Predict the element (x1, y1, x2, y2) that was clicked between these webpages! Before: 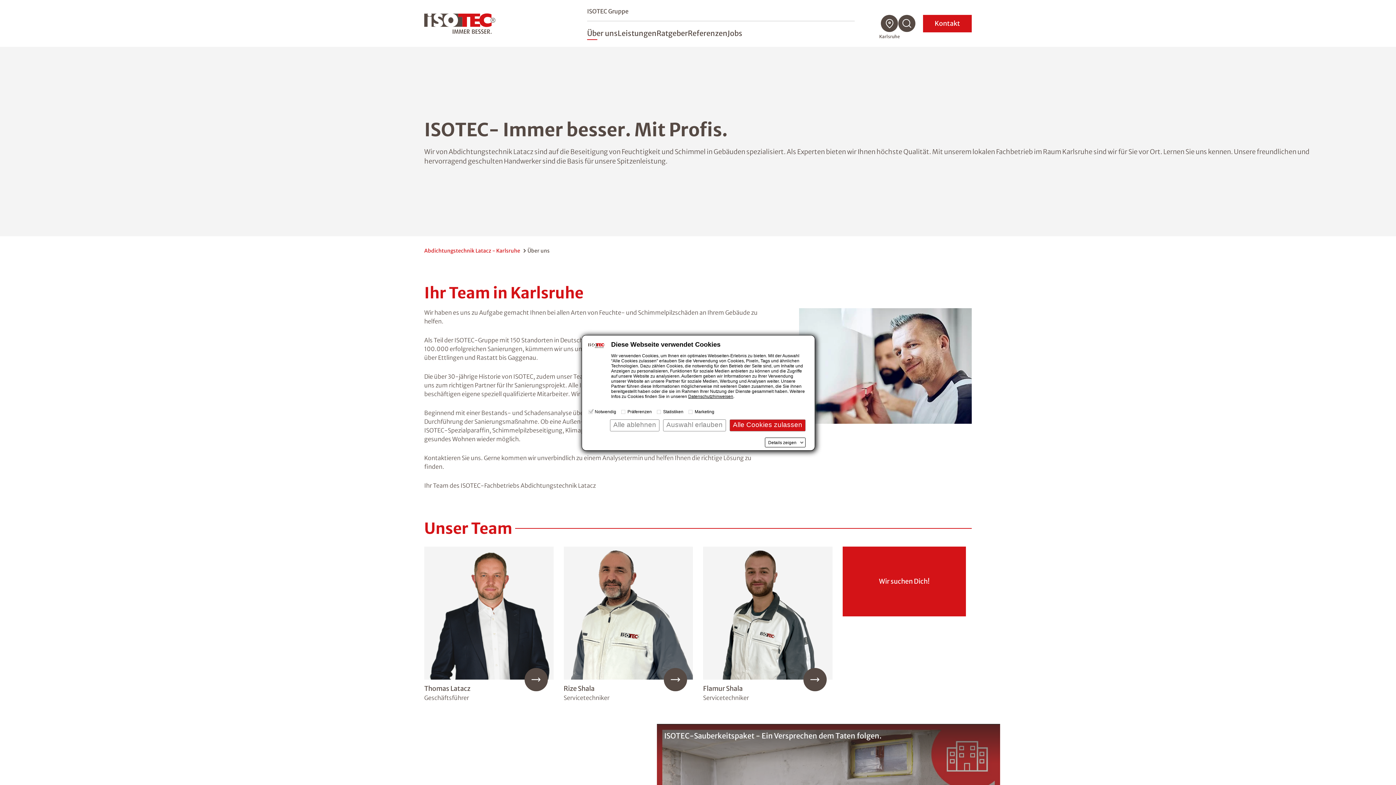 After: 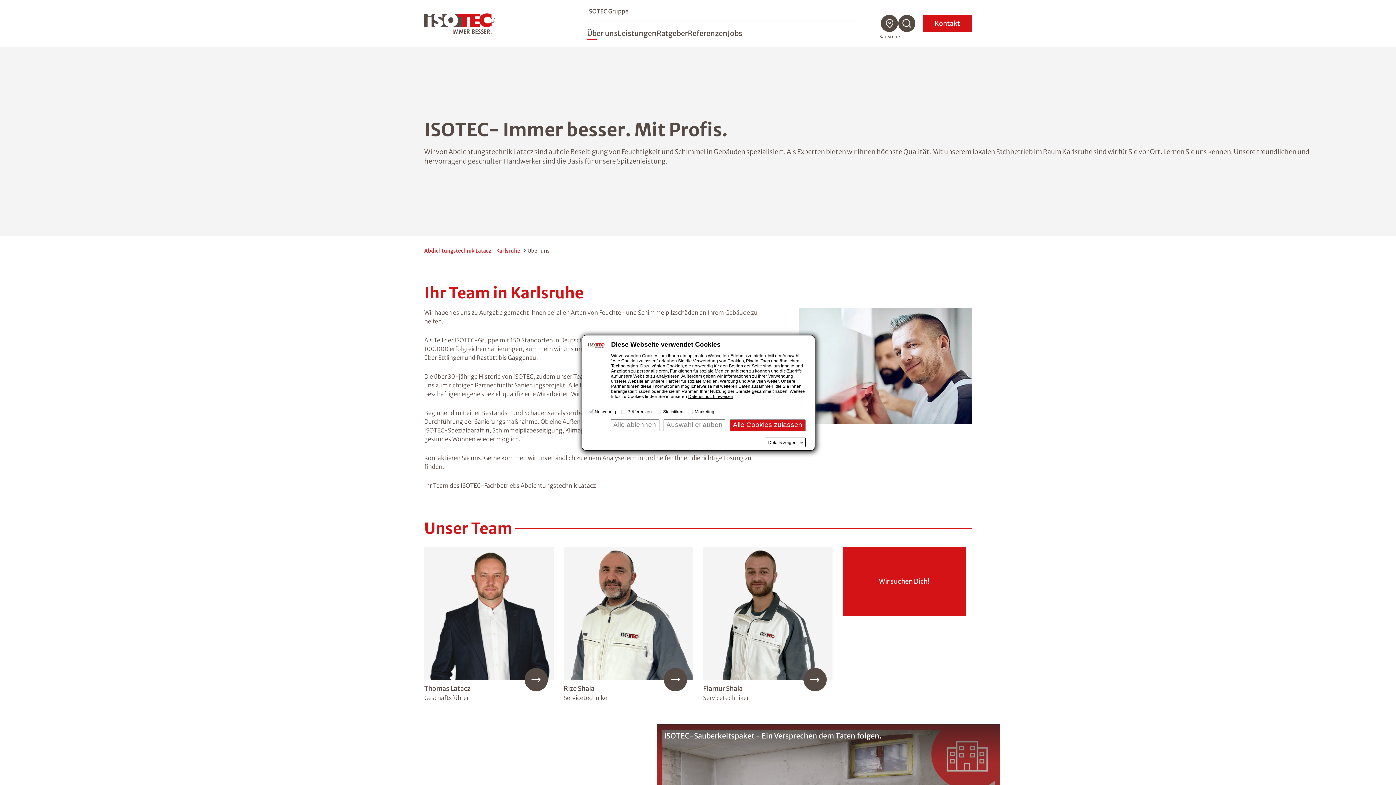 Action: bbox: (587, 28, 617, 40) label: Über uns